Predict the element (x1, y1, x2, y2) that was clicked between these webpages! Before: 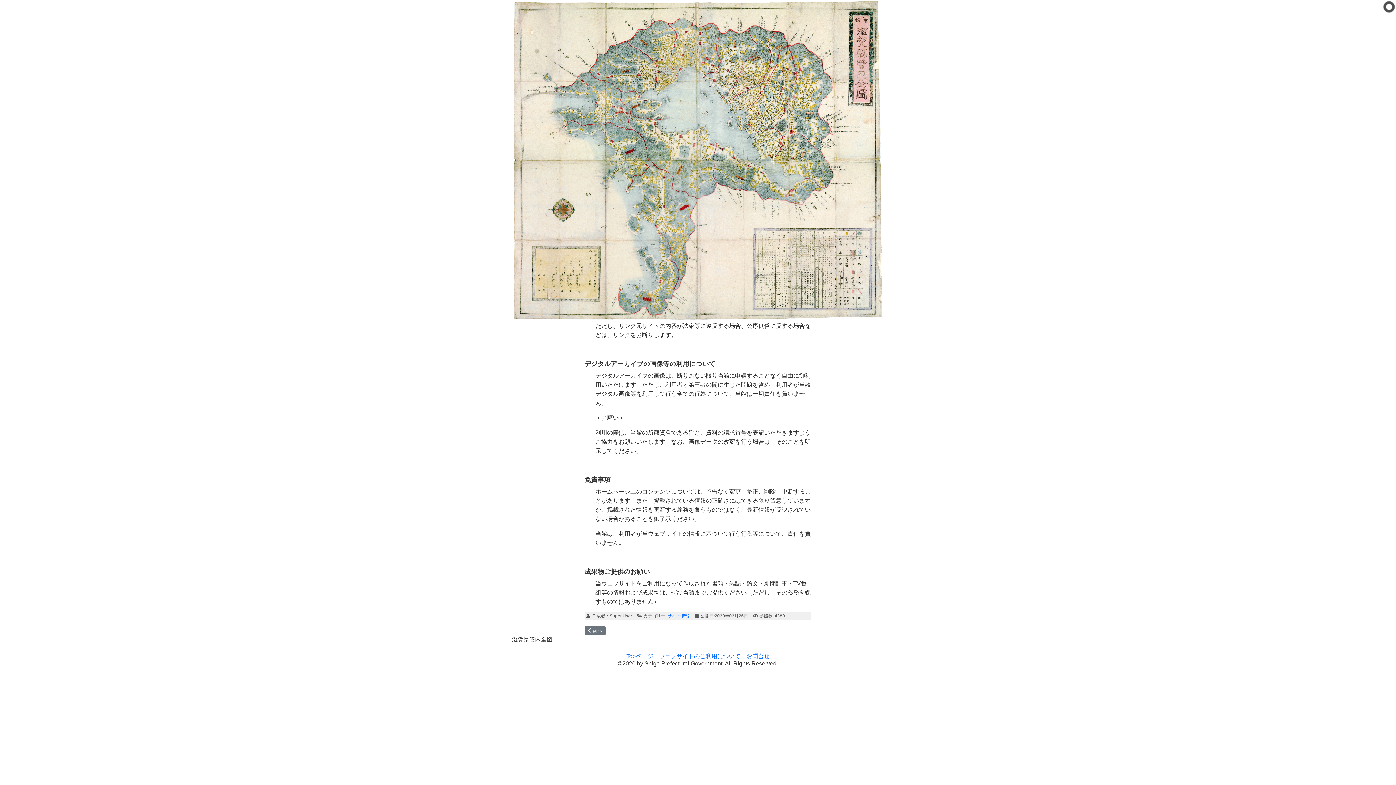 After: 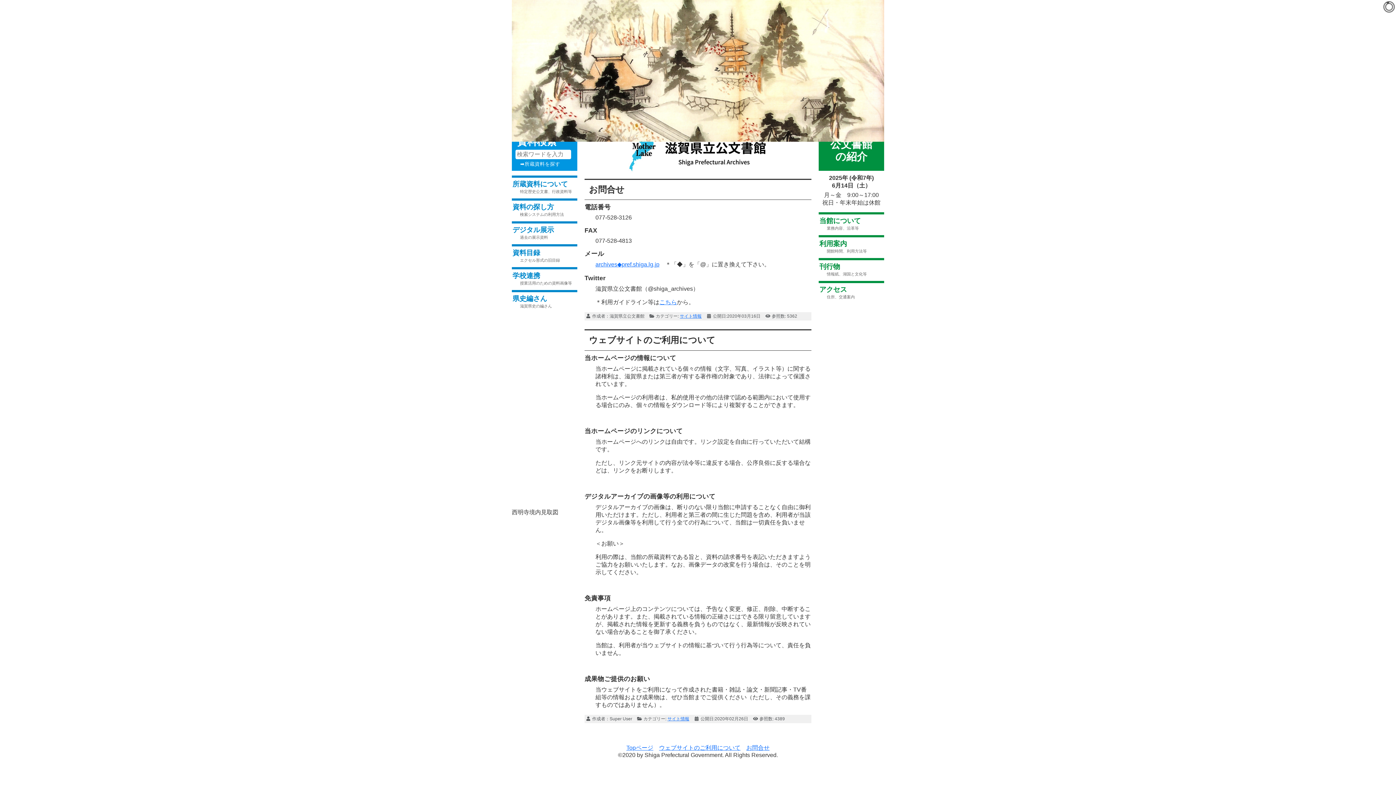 Action: bbox: (667, 613, 689, 619) label: サイト情報